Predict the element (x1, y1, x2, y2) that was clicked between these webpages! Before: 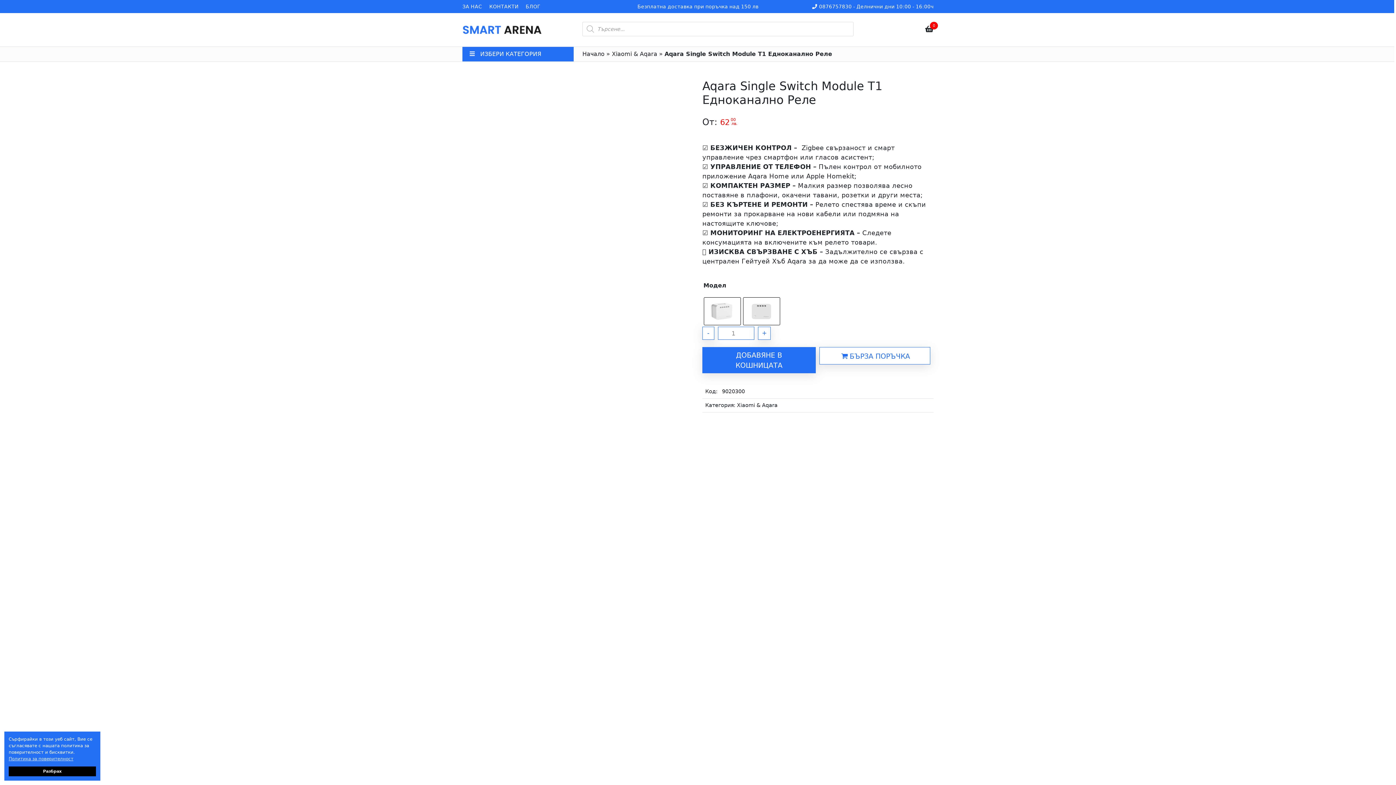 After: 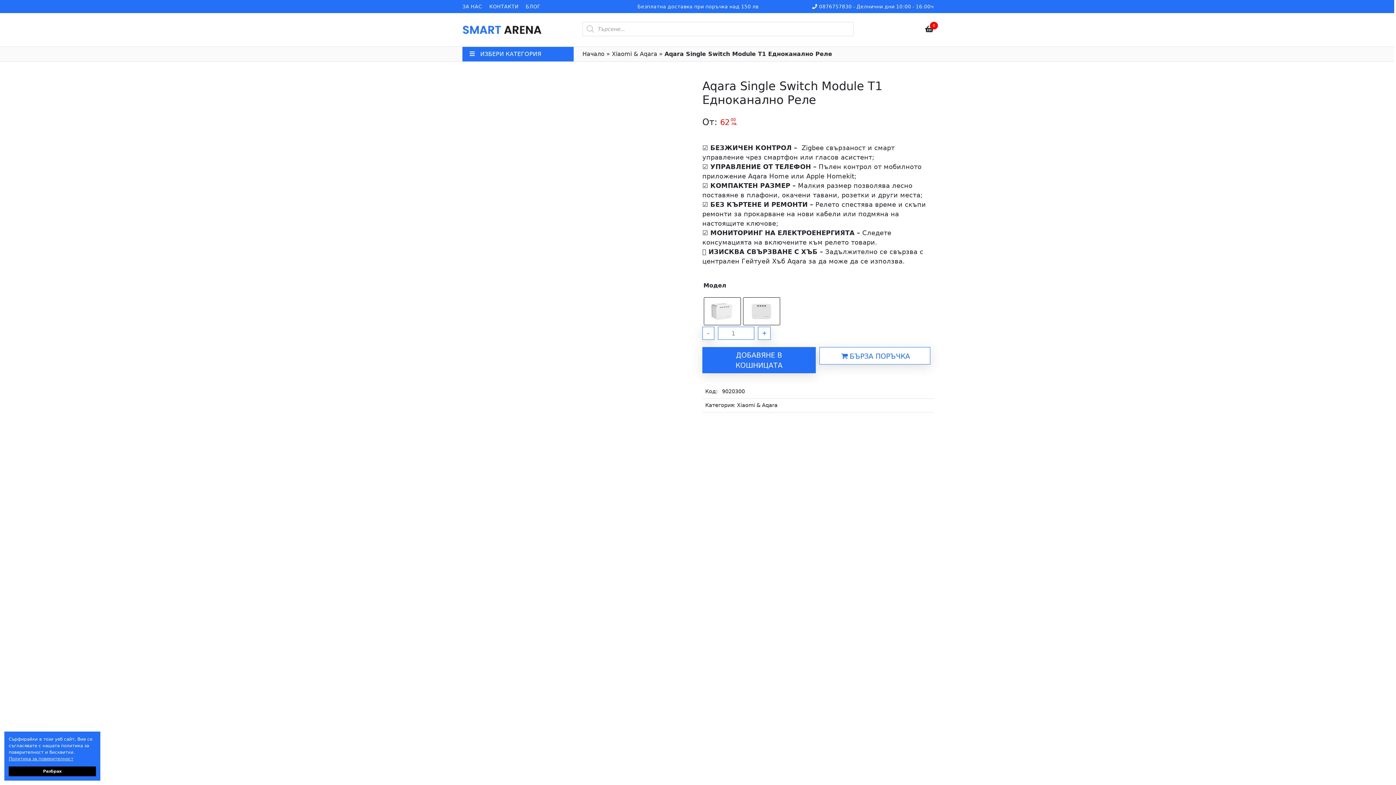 Action: bbox: (702, 347, 815, 373) label: ДОБАВЯНЕ В КОШНИЦАТА